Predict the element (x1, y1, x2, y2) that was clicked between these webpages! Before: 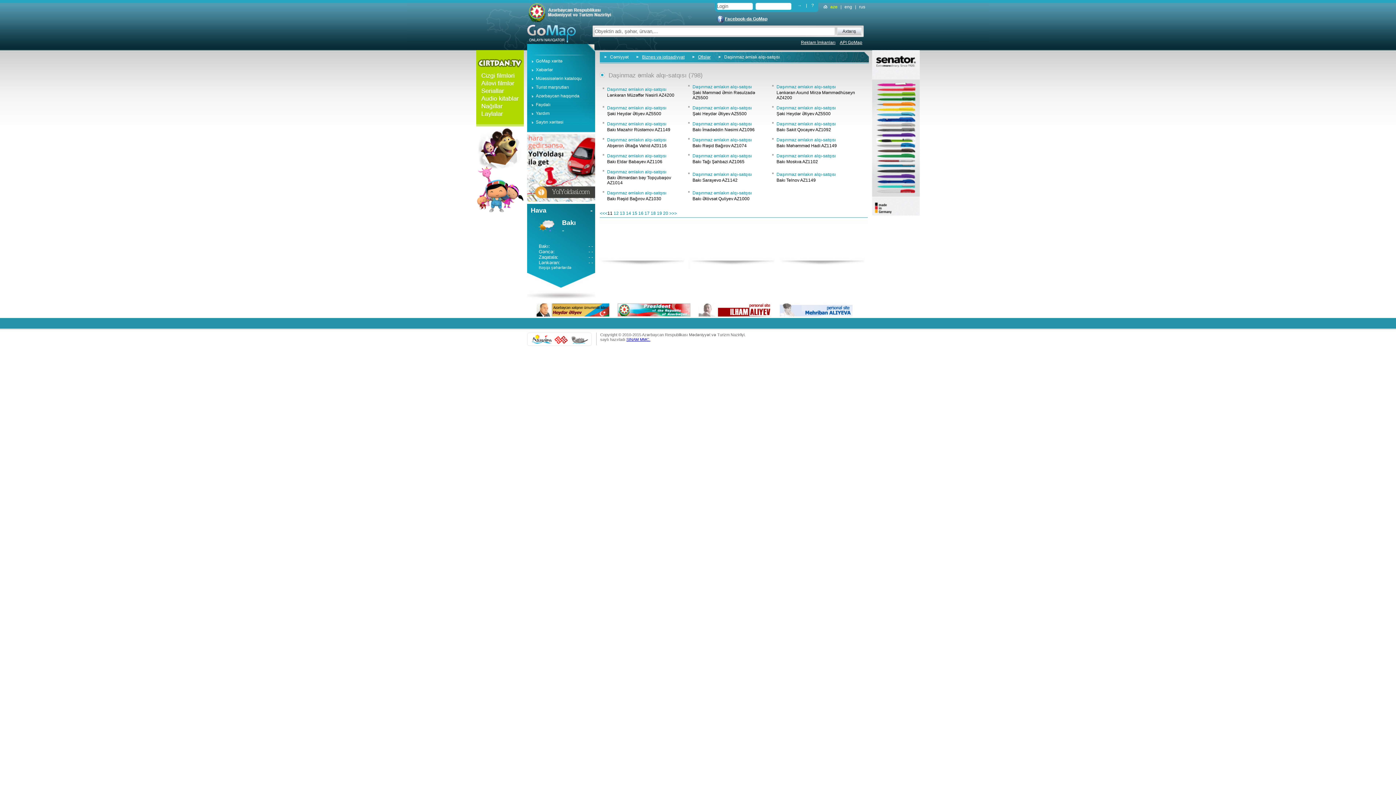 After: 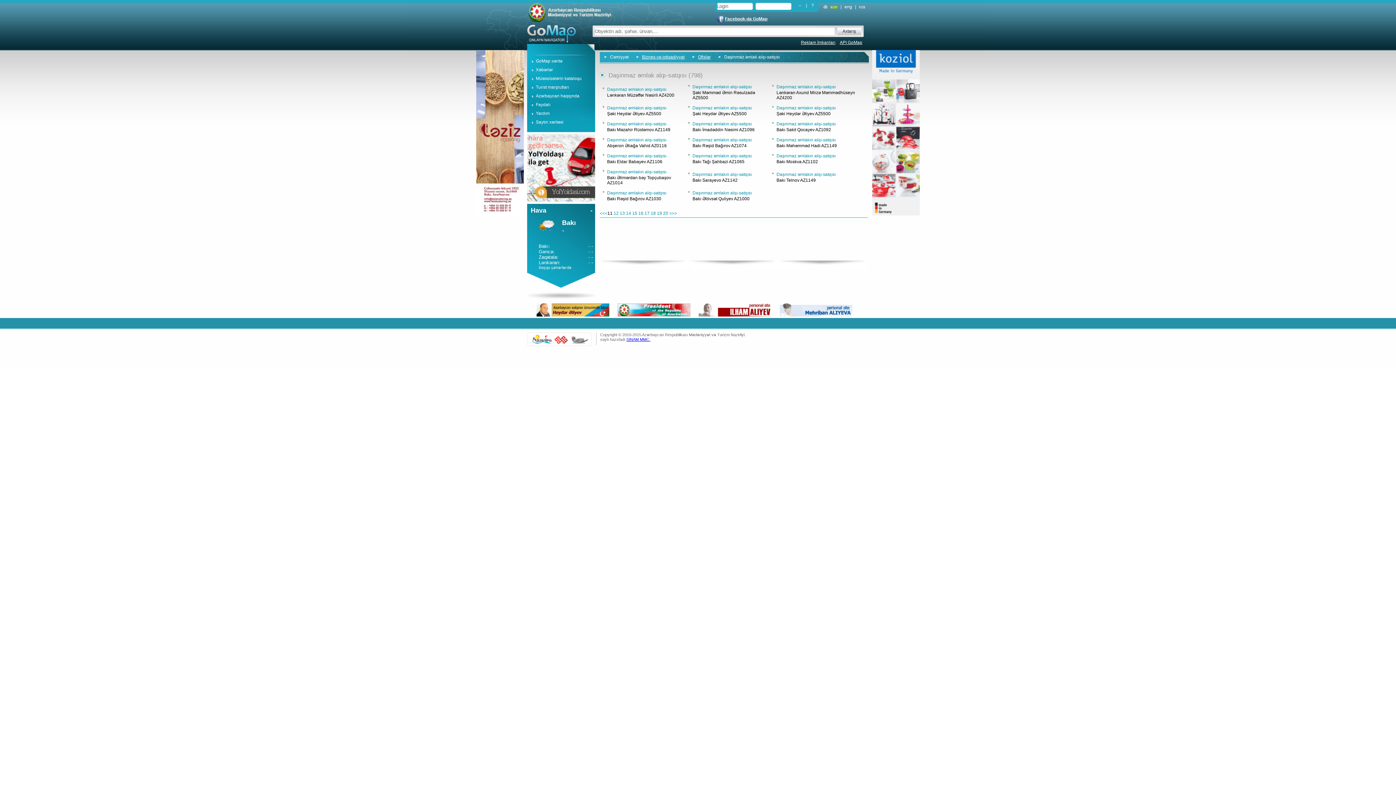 Action: bbox: (830, 4, 837, 9) label: aze